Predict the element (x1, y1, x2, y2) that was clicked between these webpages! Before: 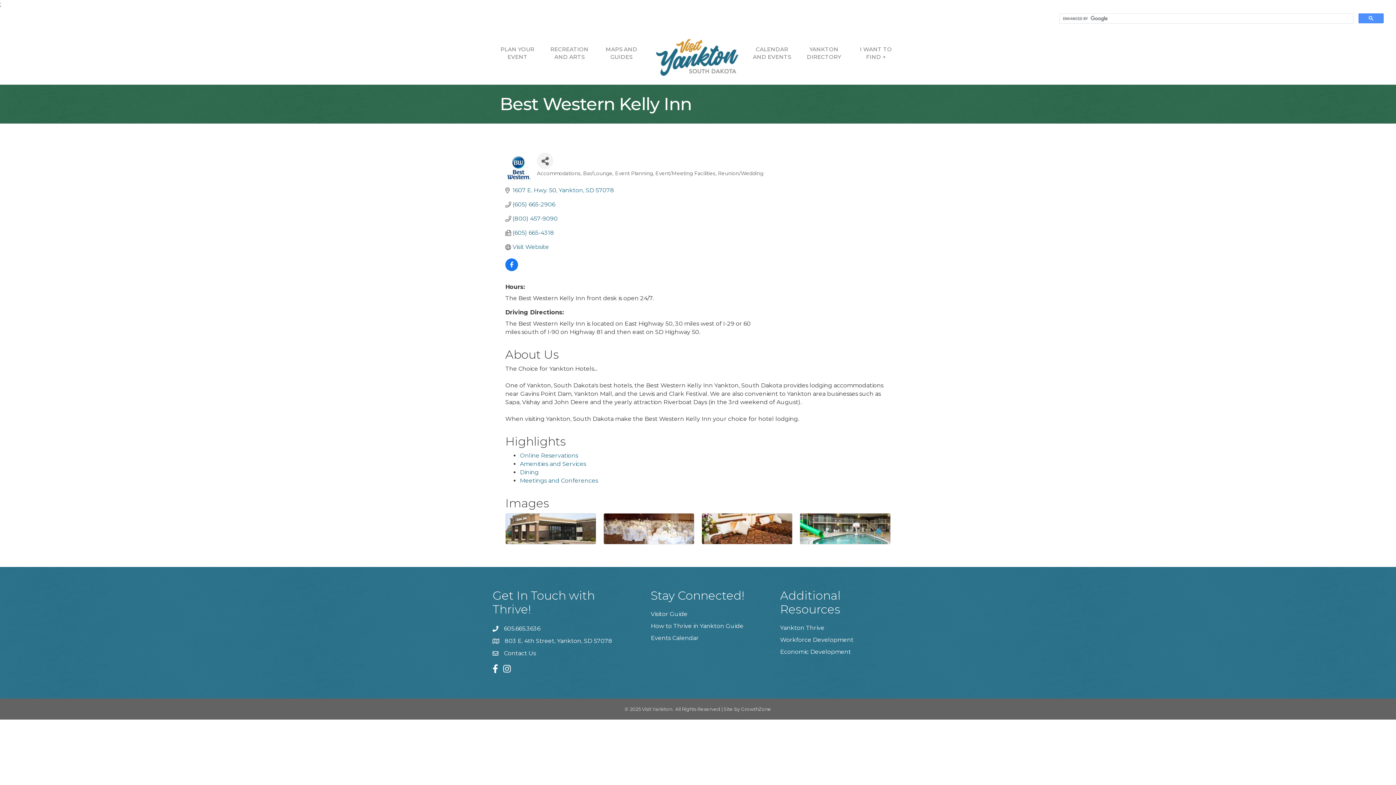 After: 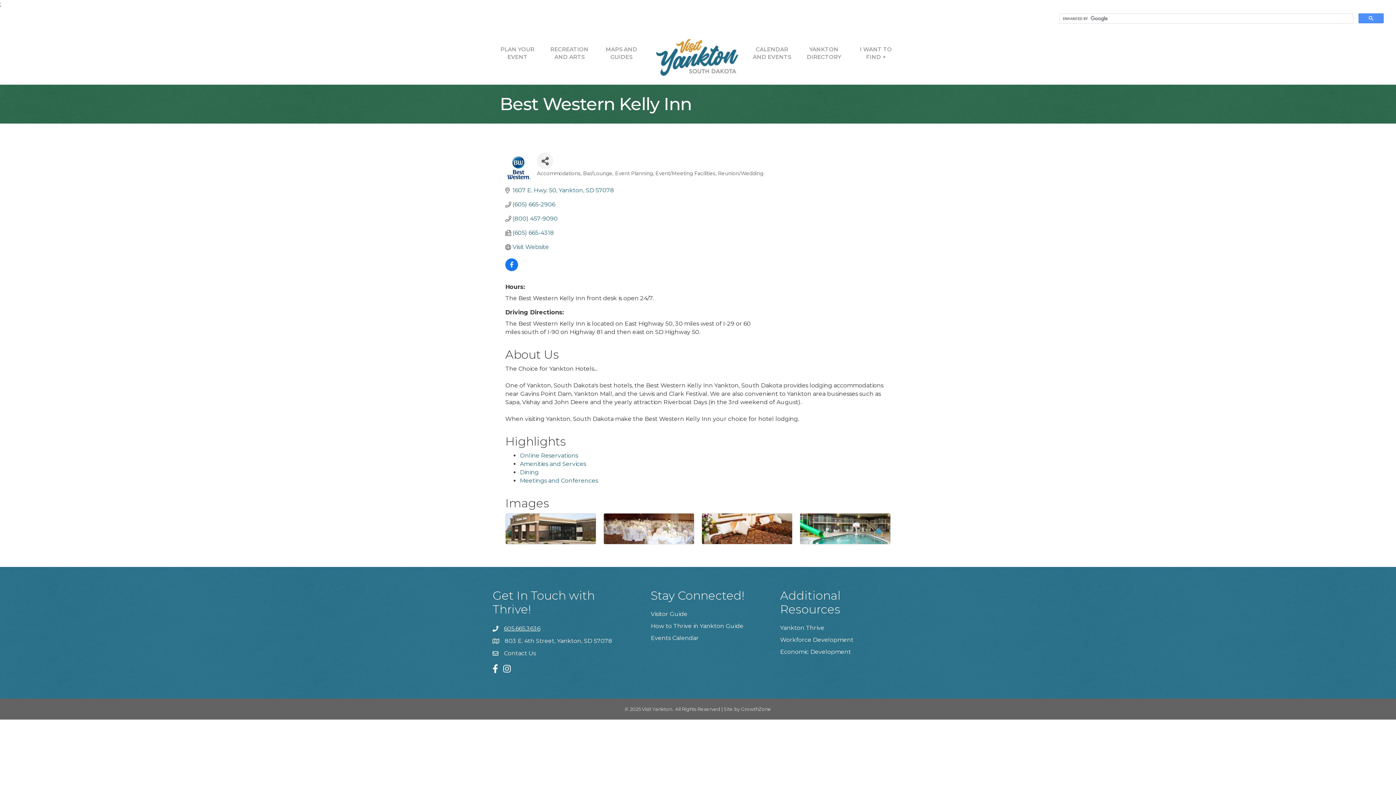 Action: bbox: (504, 624, 540, 633) label: 605.665.3636